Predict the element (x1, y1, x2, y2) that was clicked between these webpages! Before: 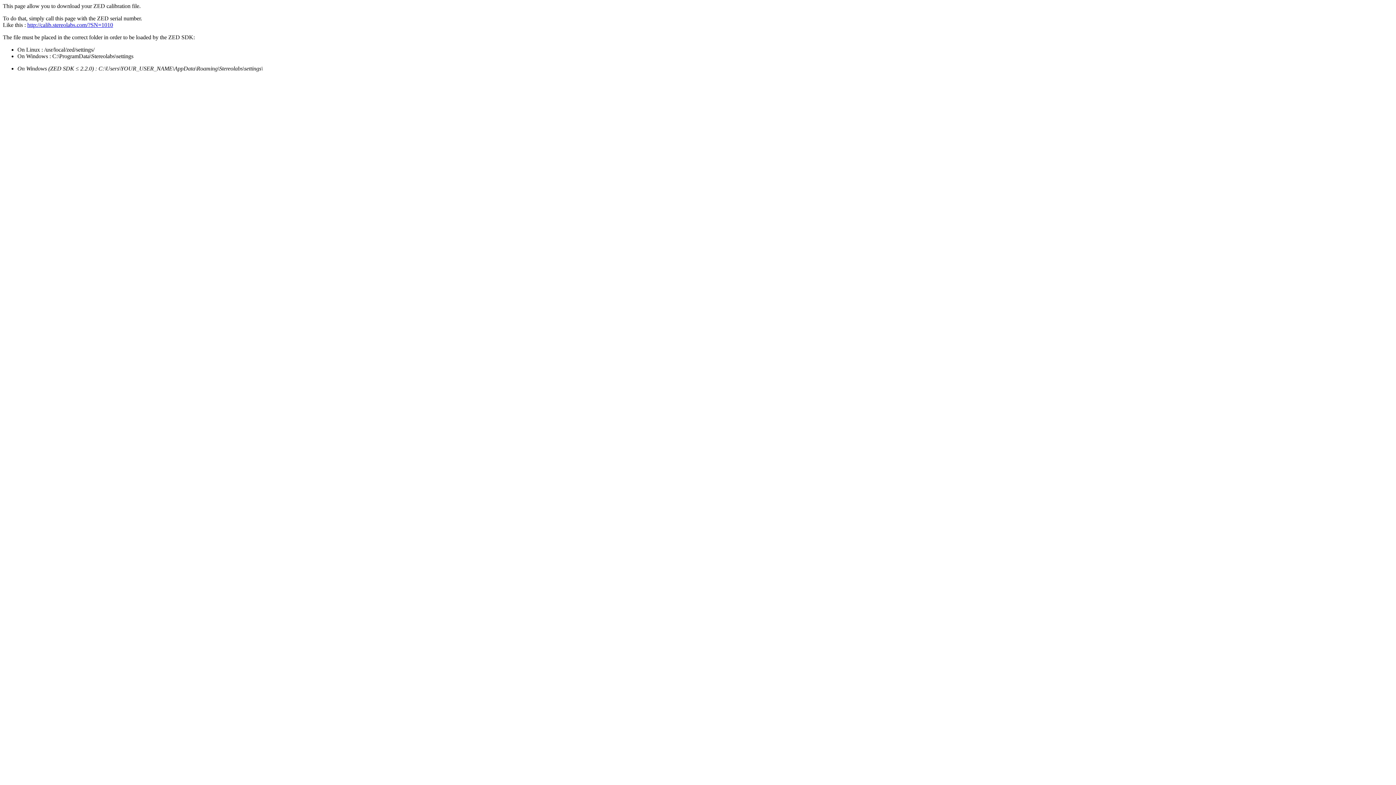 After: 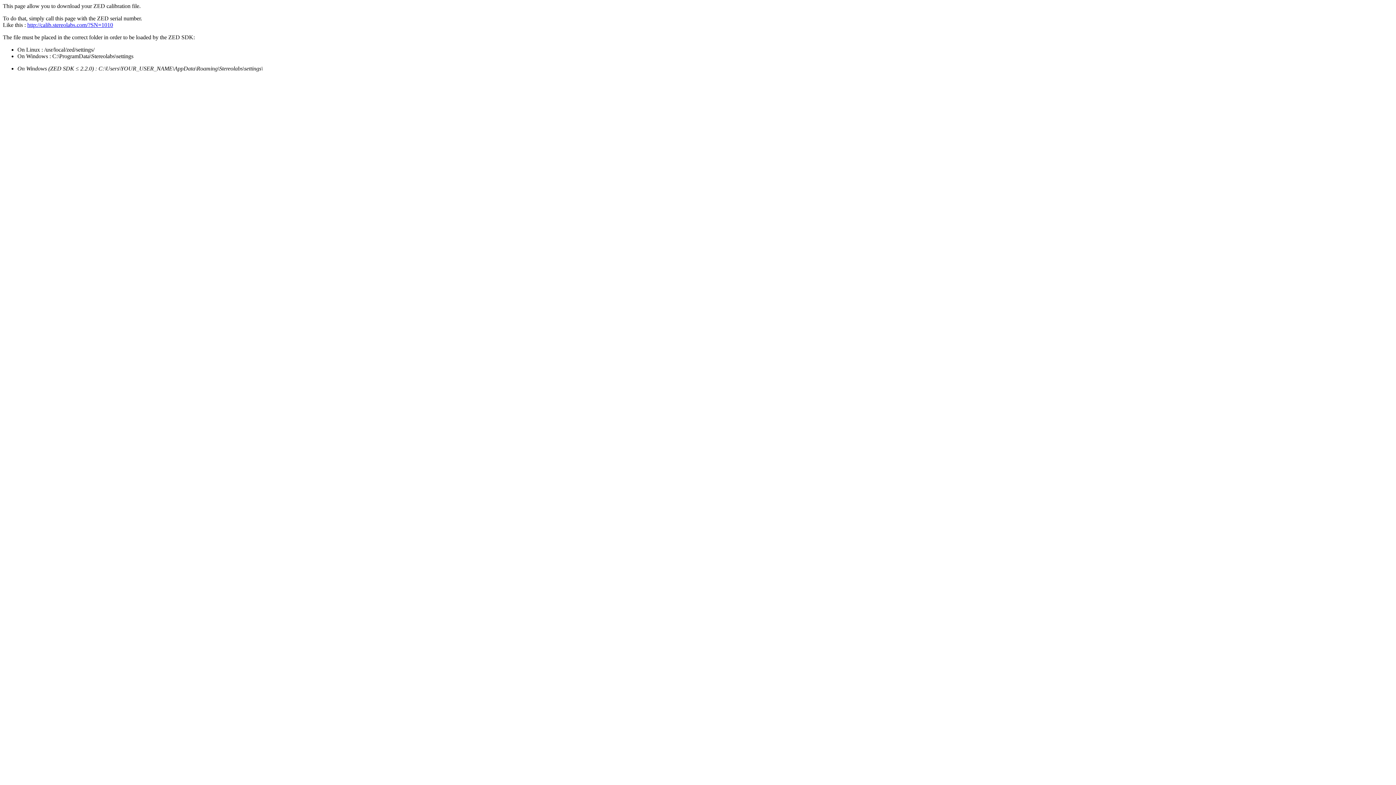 Action: label: http://calib.stereolabs.com/?SN=1010 bbox: (27, 21, 113, 28)